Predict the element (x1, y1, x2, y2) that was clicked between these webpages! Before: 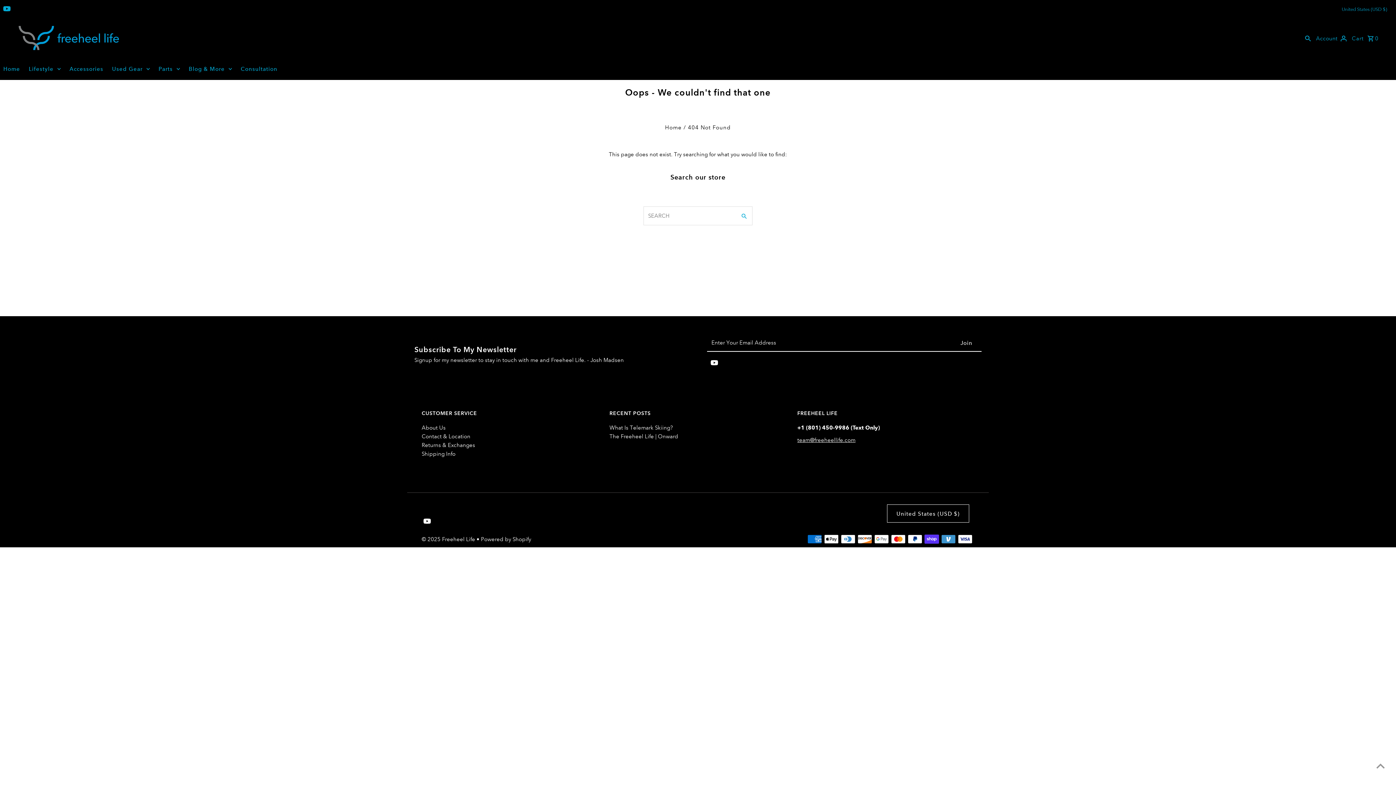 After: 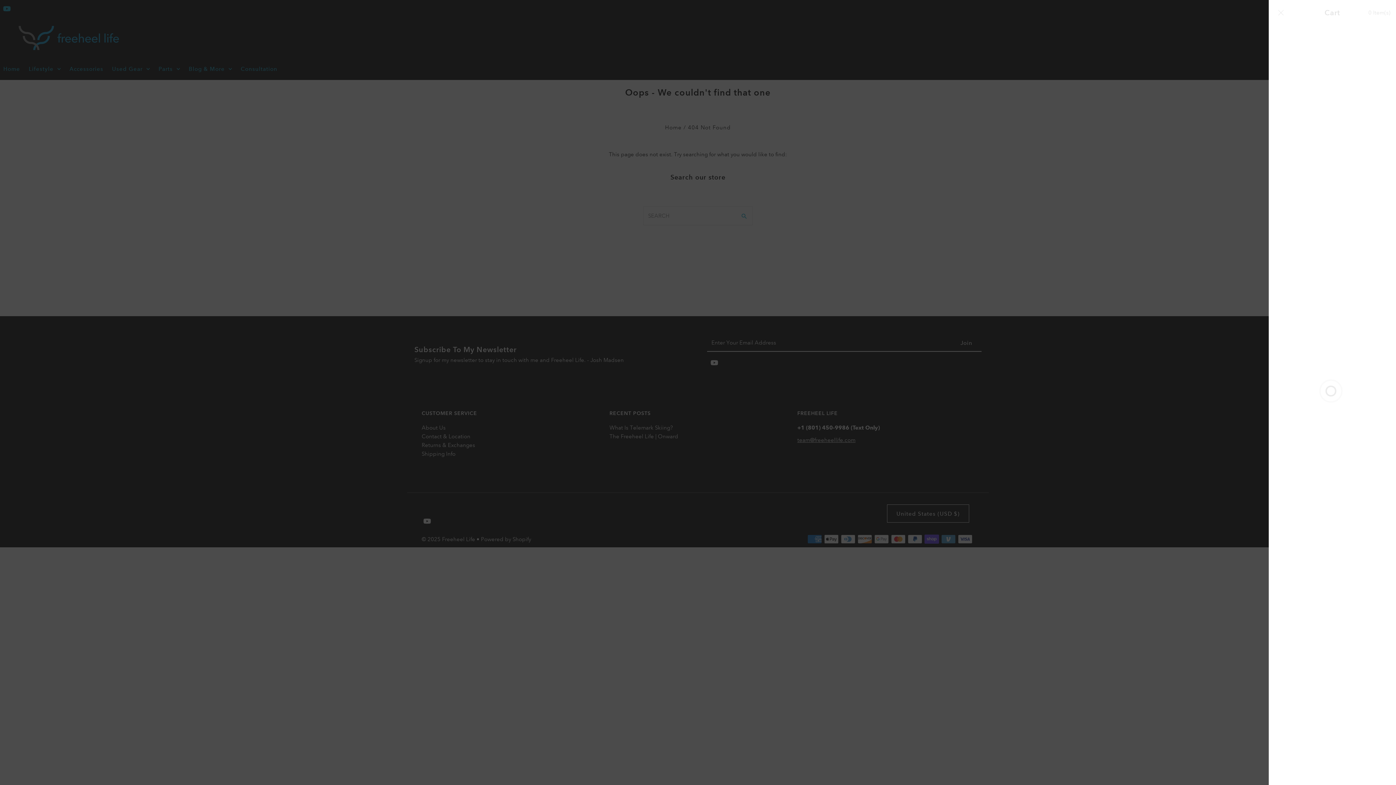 Action: bbox: (1350, 27, 1380, 48) label: Cart  0